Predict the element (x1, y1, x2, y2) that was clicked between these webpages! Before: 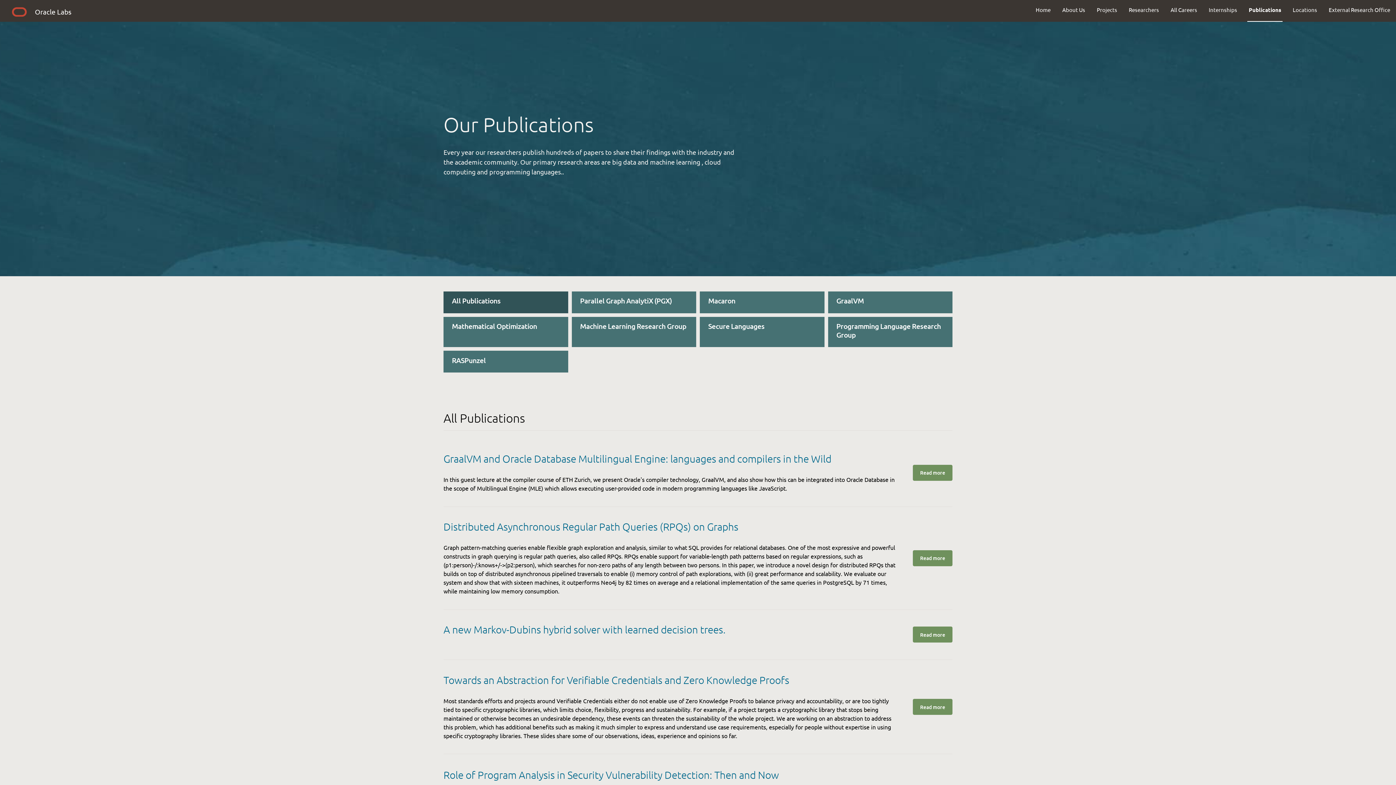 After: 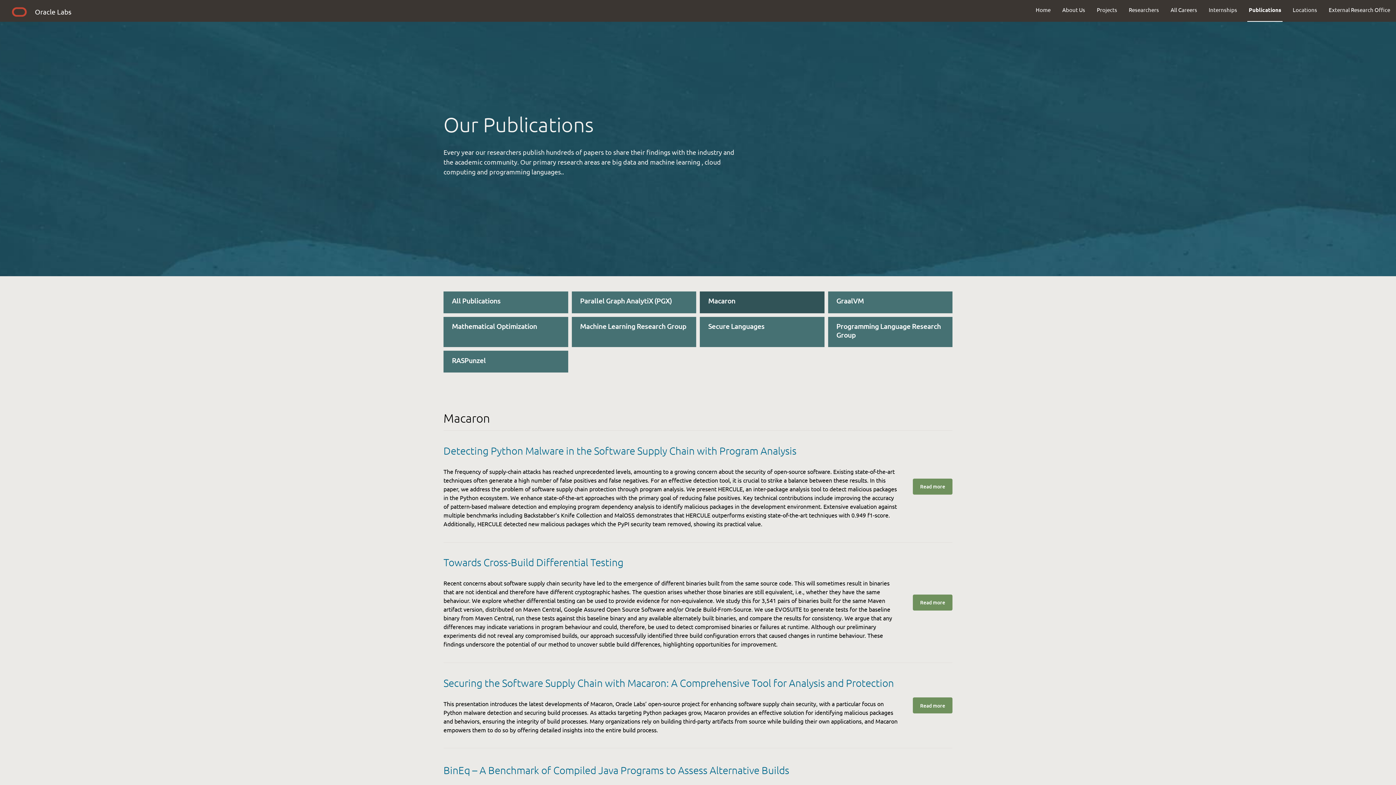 Action: label: Macaron bbox: (700, 291, 824, 313)